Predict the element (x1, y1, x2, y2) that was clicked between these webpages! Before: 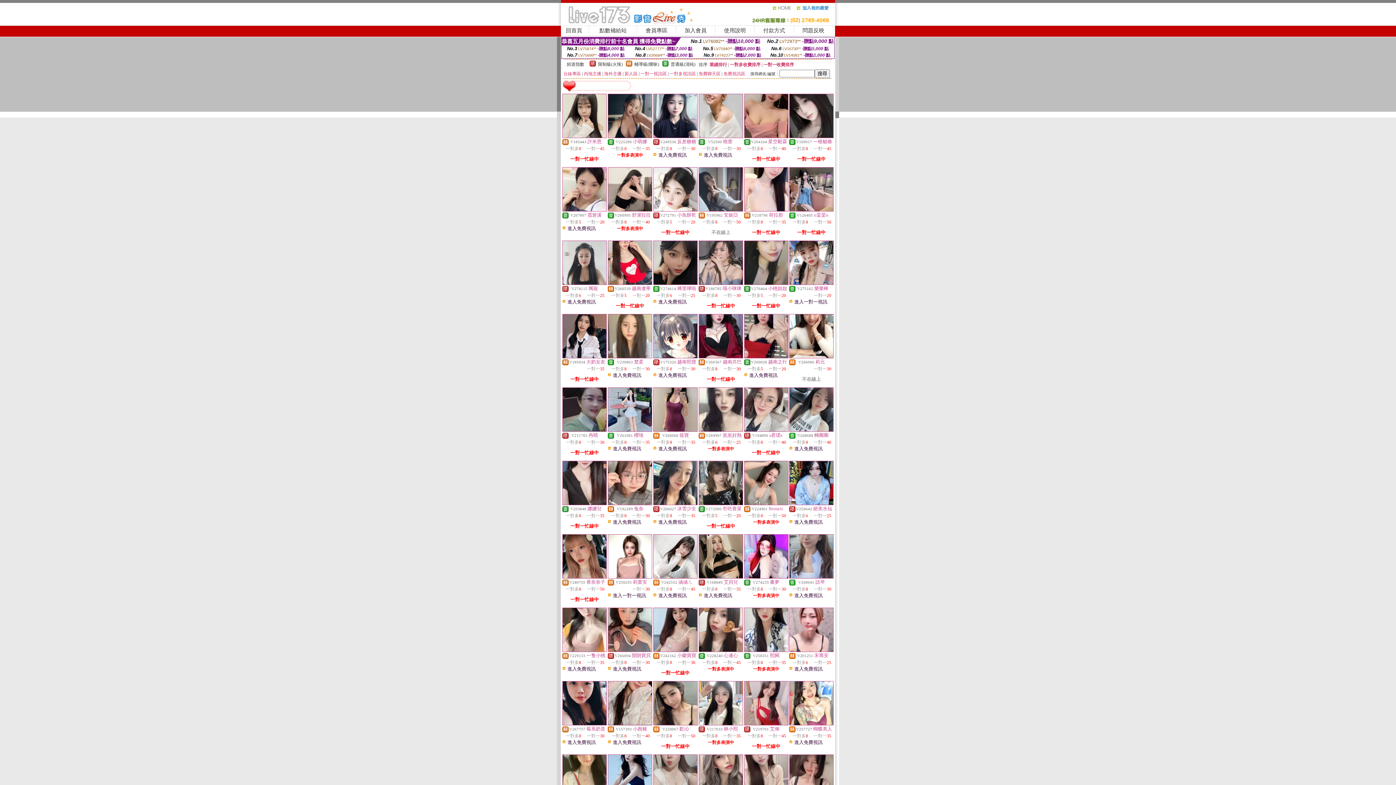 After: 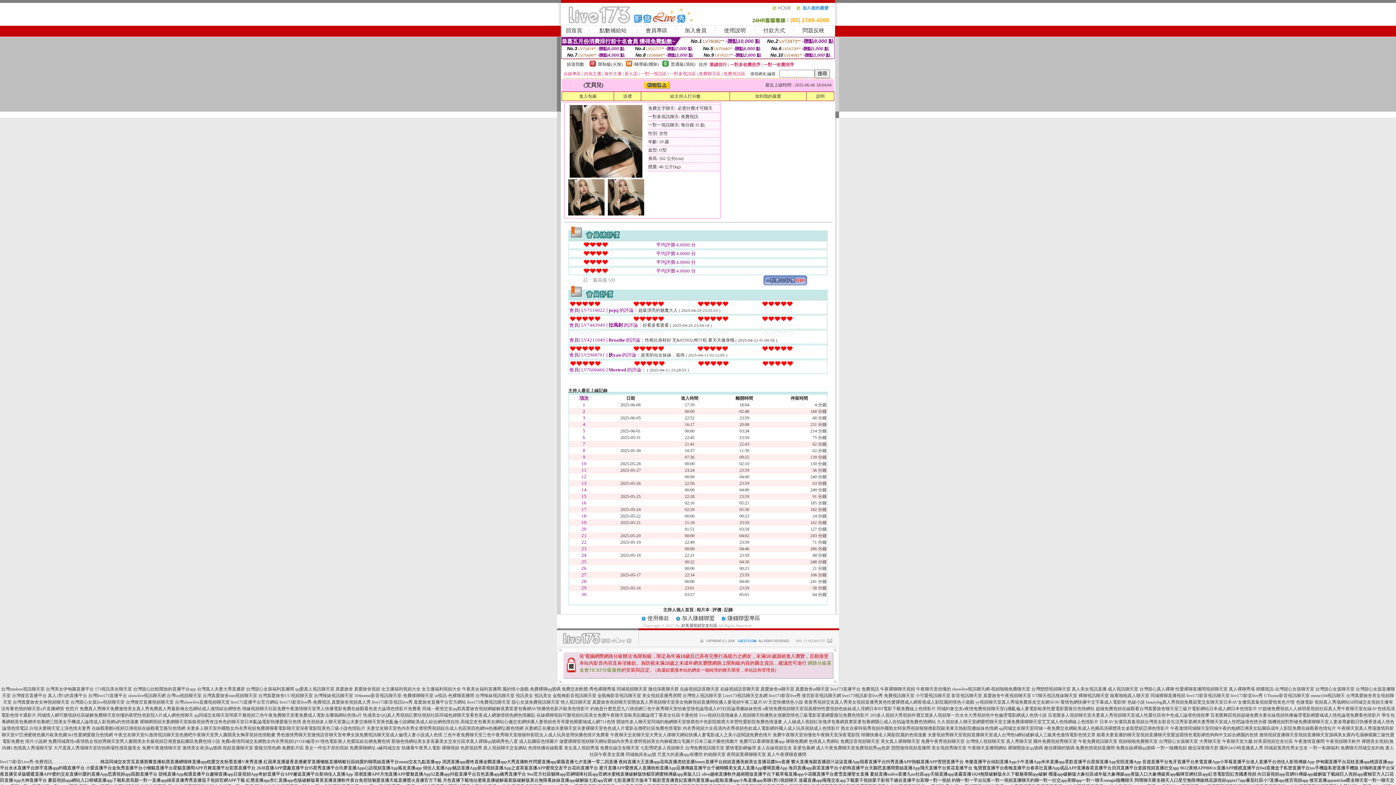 Action: bbox: (699, 574, 742, 579)